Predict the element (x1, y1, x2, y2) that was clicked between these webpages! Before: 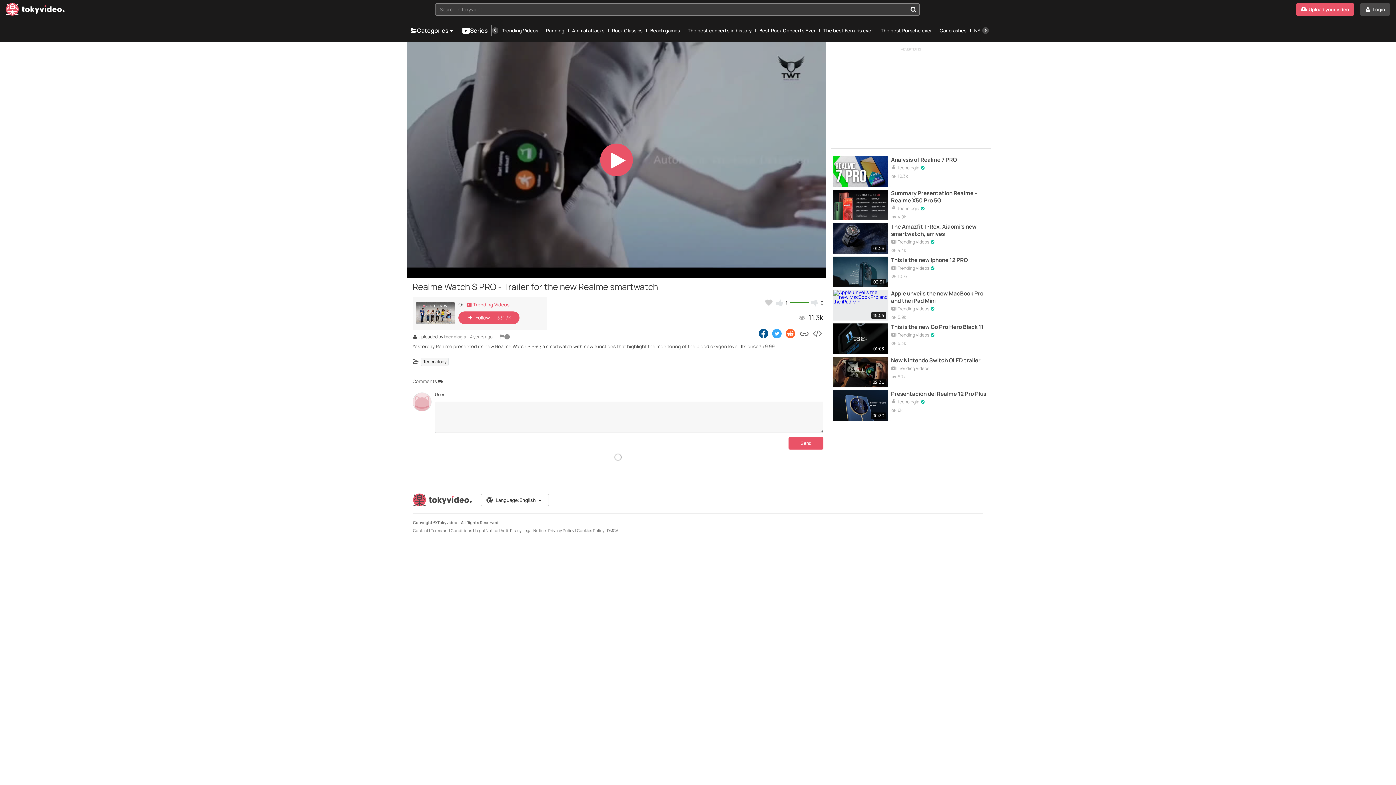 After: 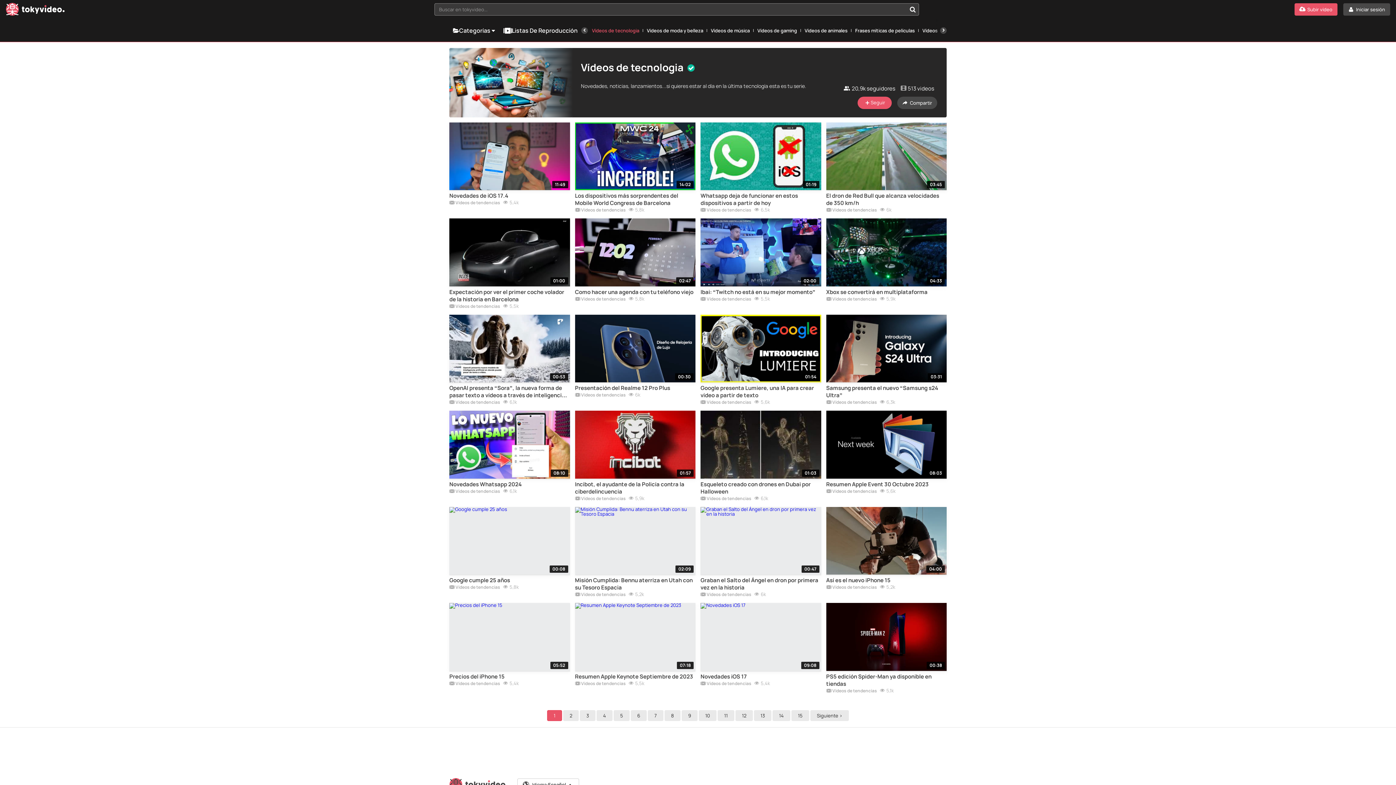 Action: bbox: (416, 302, 454, 324)